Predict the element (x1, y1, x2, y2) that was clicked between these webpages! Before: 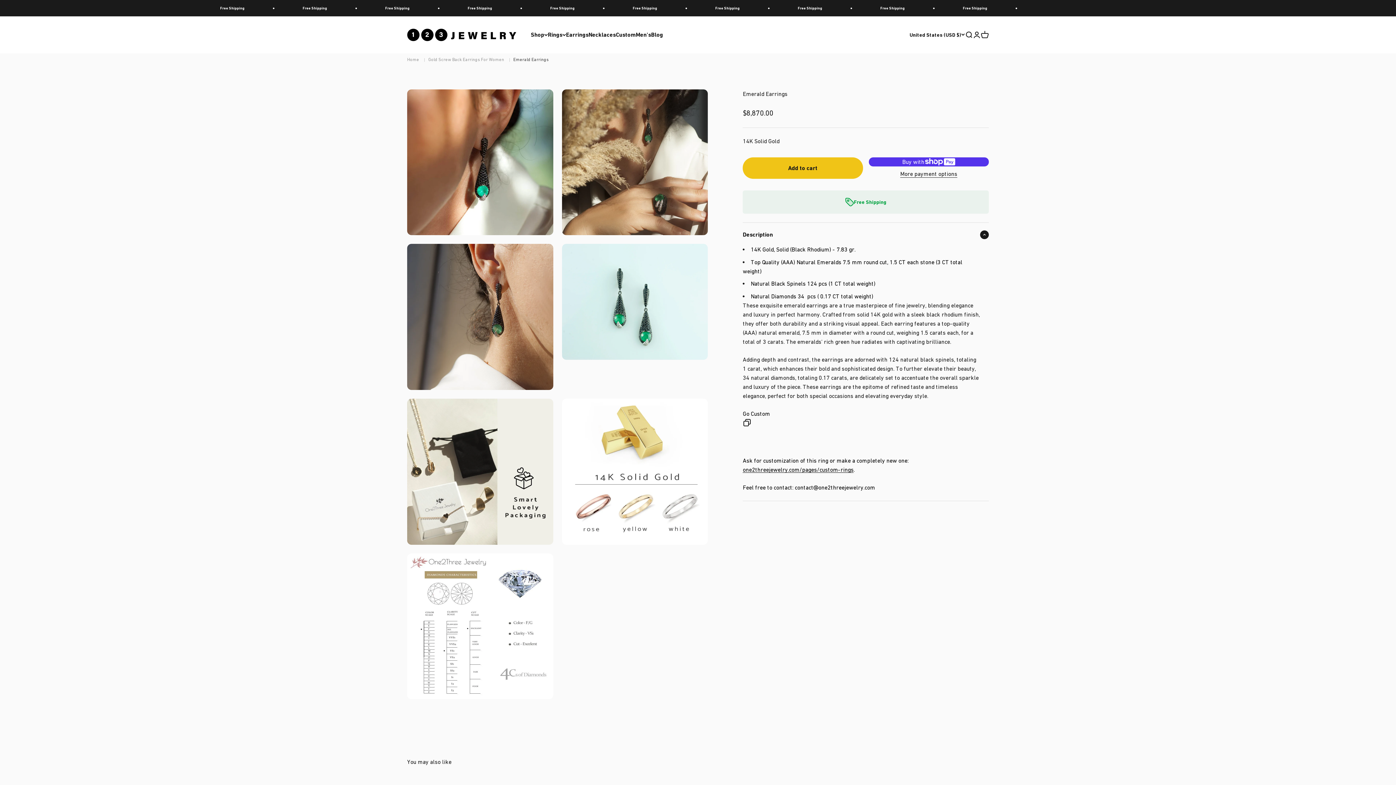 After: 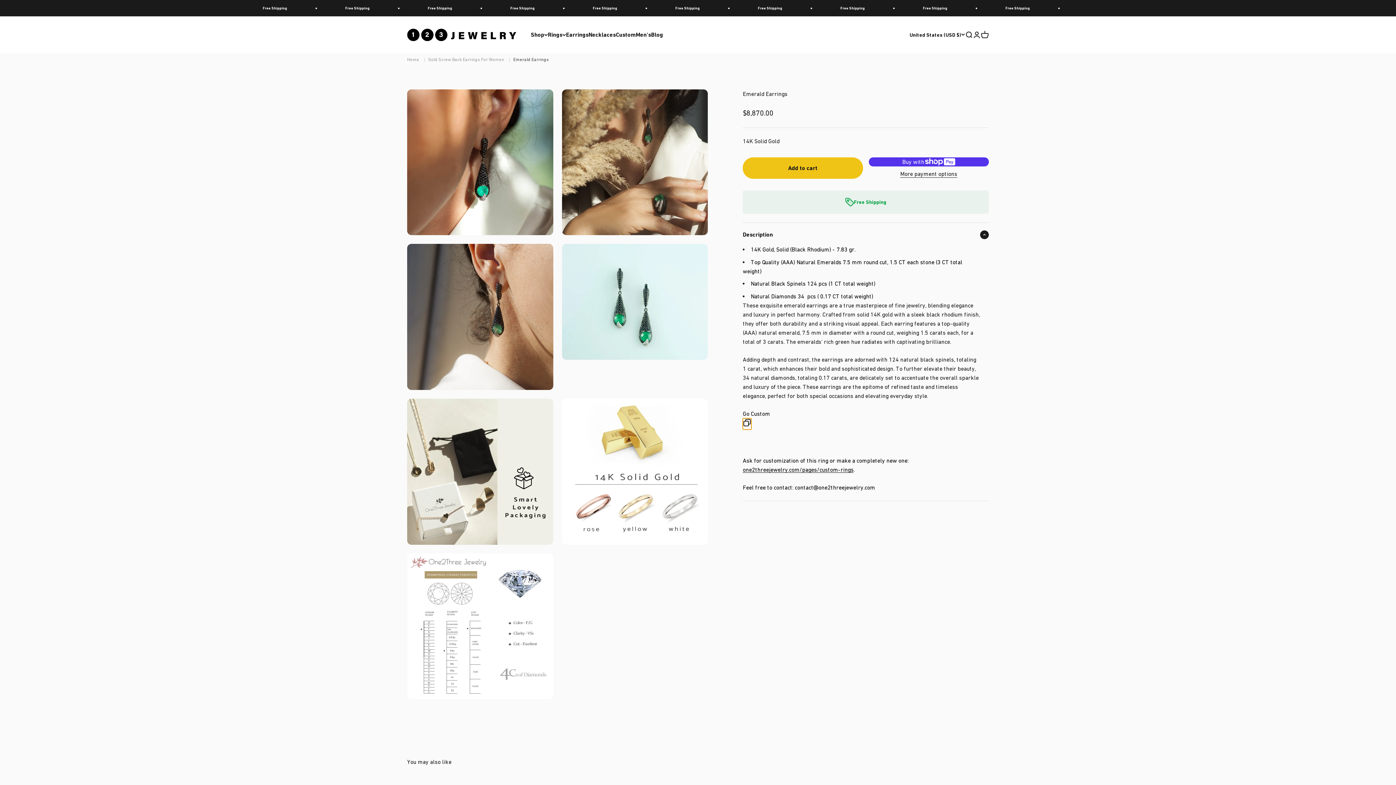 Action: label: Copy bbox: (742, 418, 751, 429)